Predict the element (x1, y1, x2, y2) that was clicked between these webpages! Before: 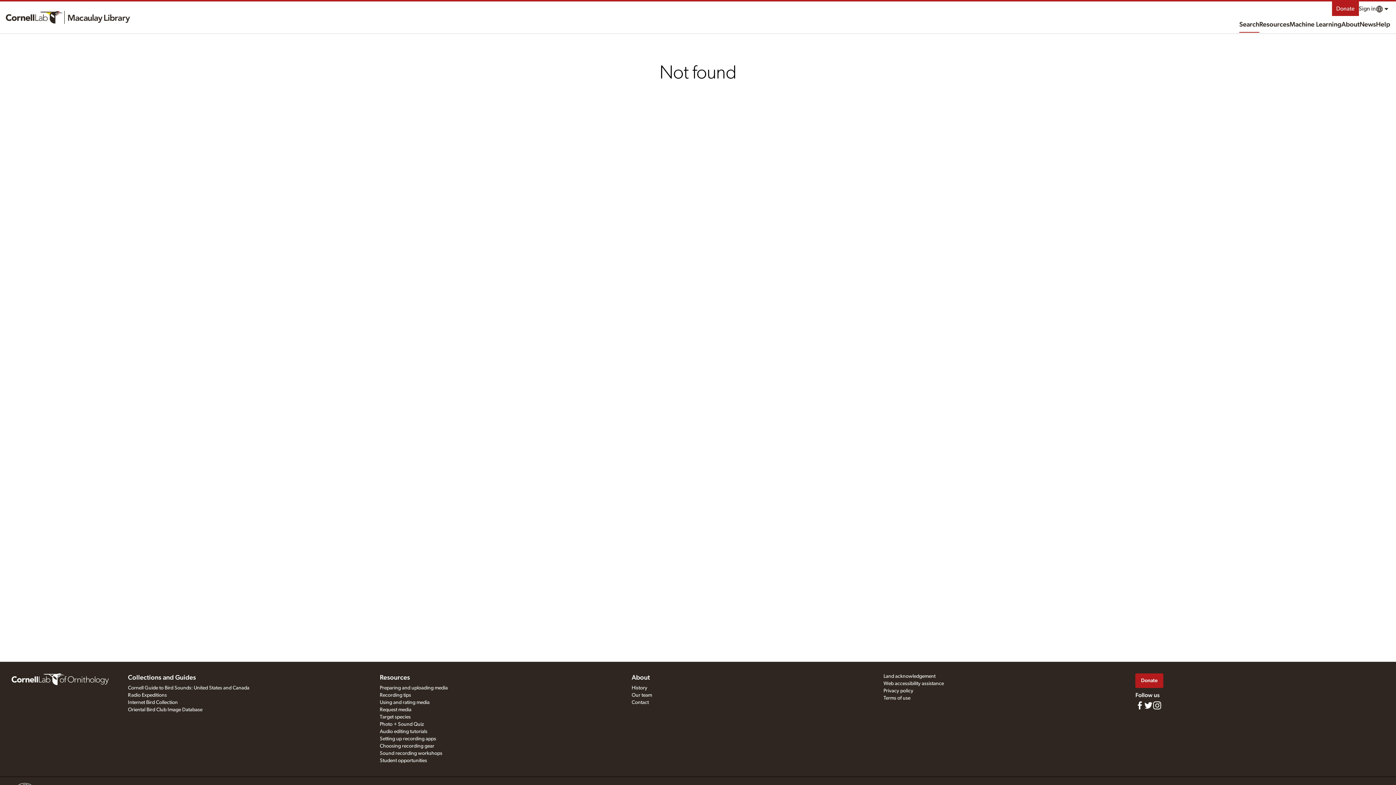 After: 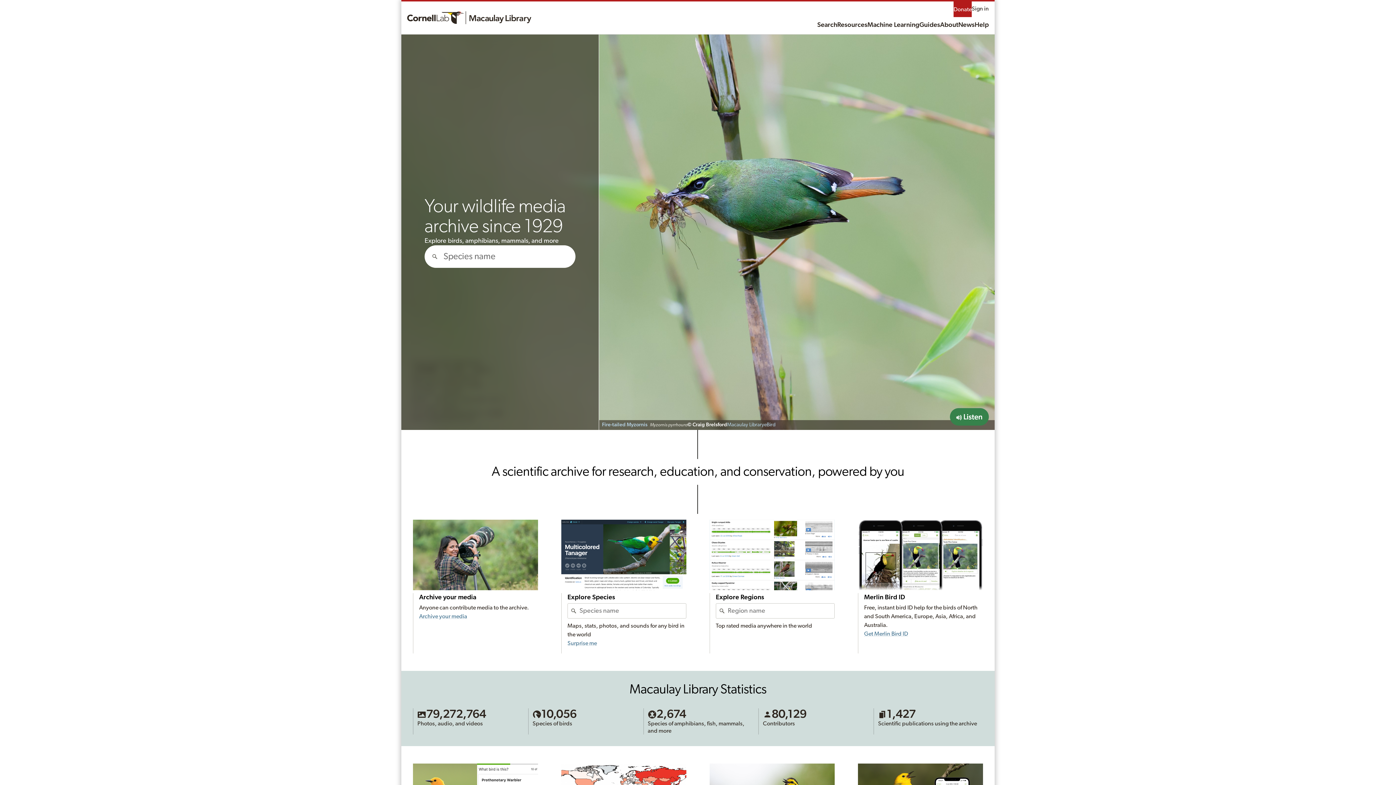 Action: bbox: (0, 5, 136, 29)